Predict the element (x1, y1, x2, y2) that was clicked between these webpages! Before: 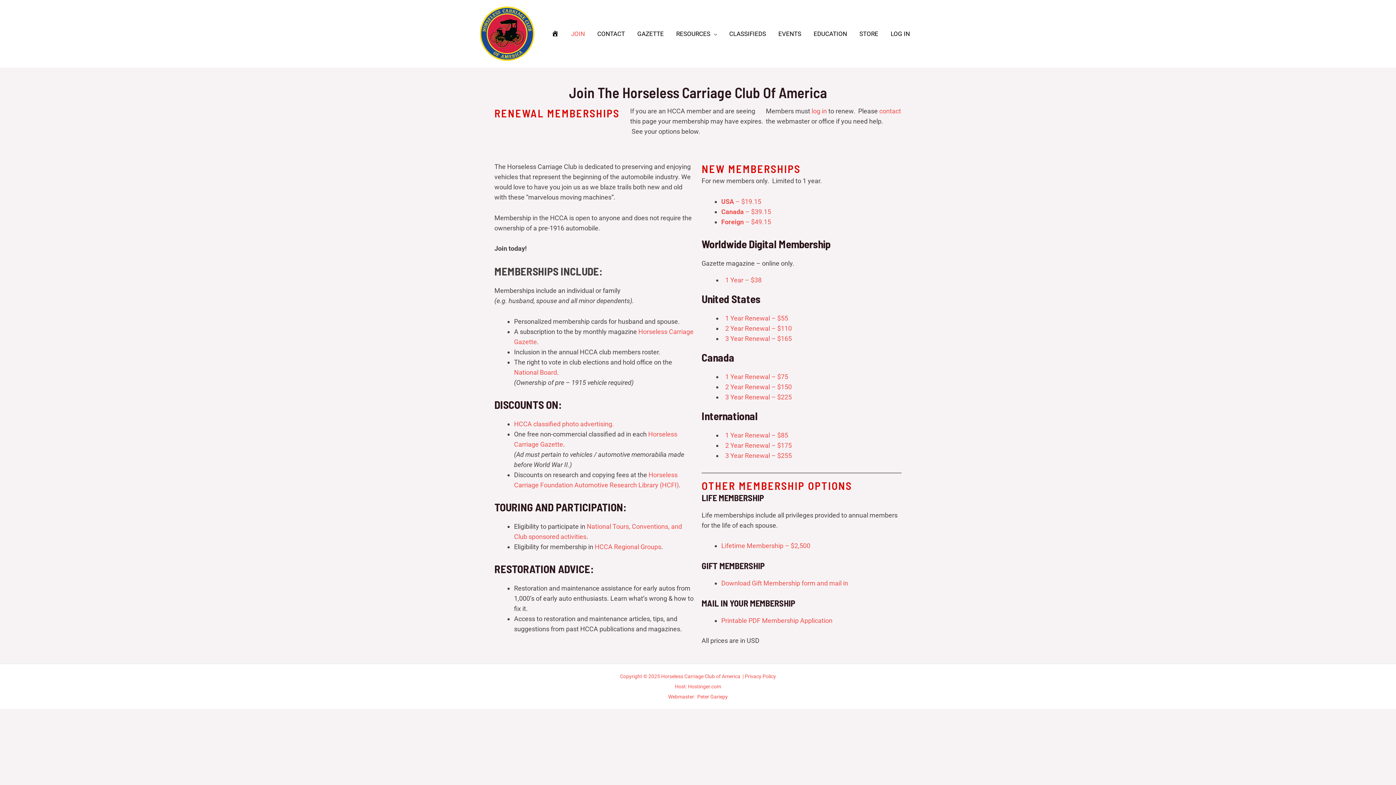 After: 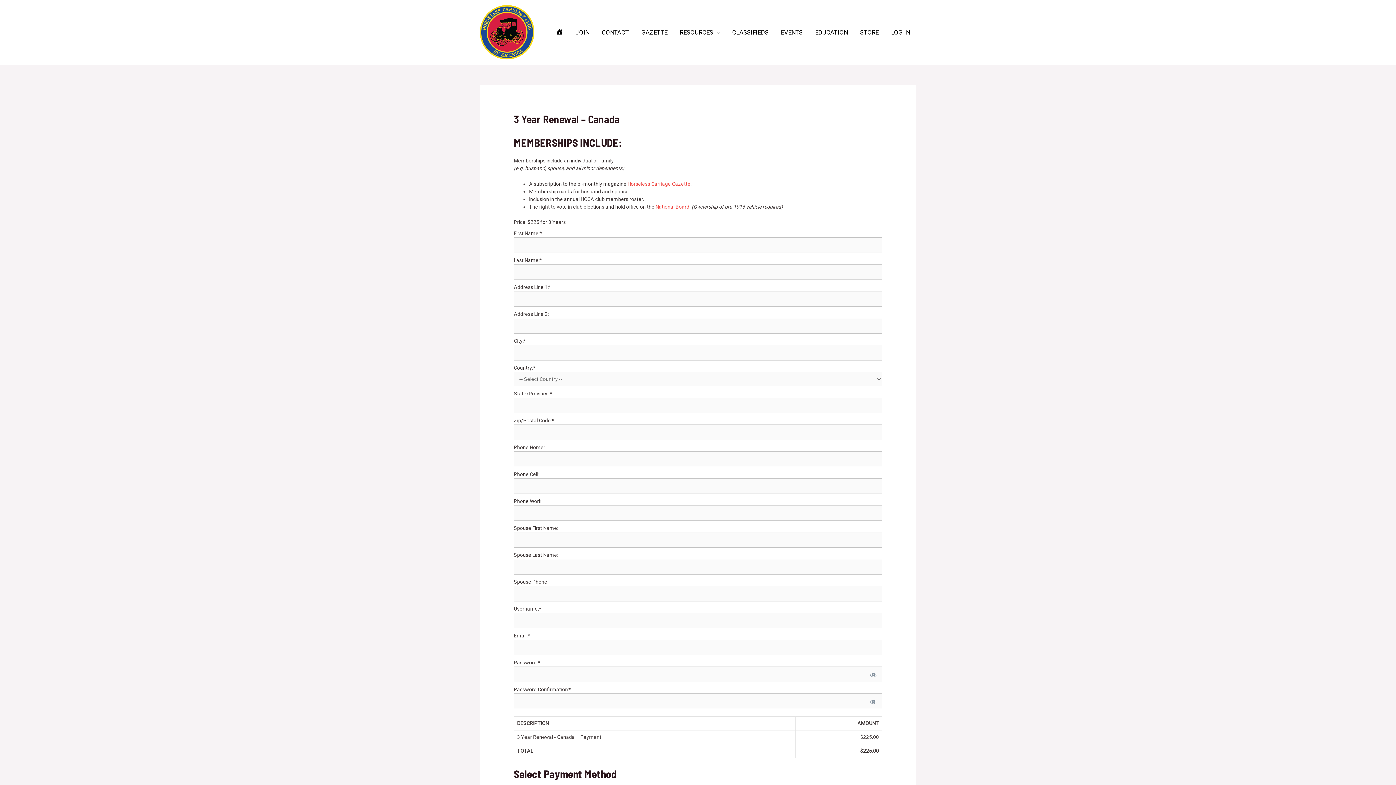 Action: bbox: (725, 393, 792, 400) label: 3 Year Renewal – $225